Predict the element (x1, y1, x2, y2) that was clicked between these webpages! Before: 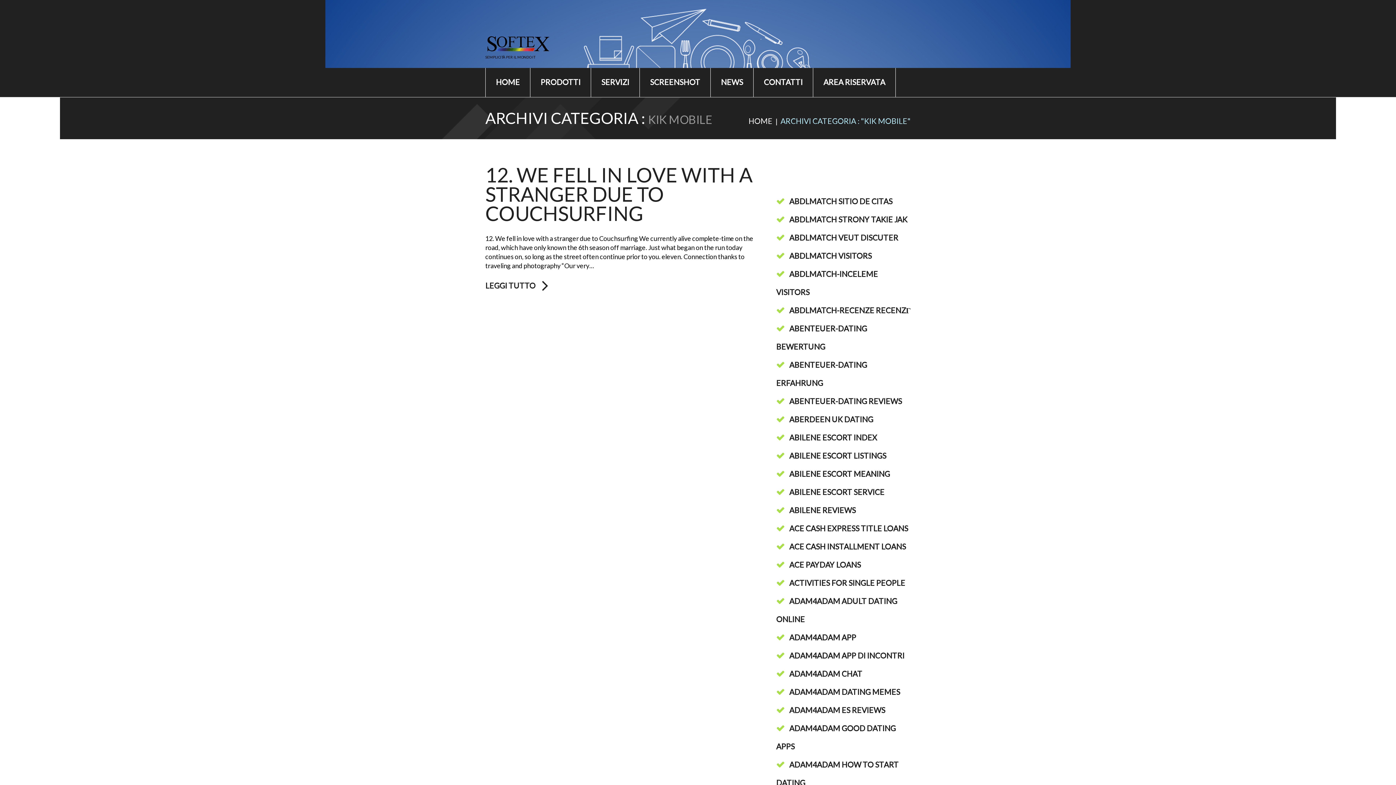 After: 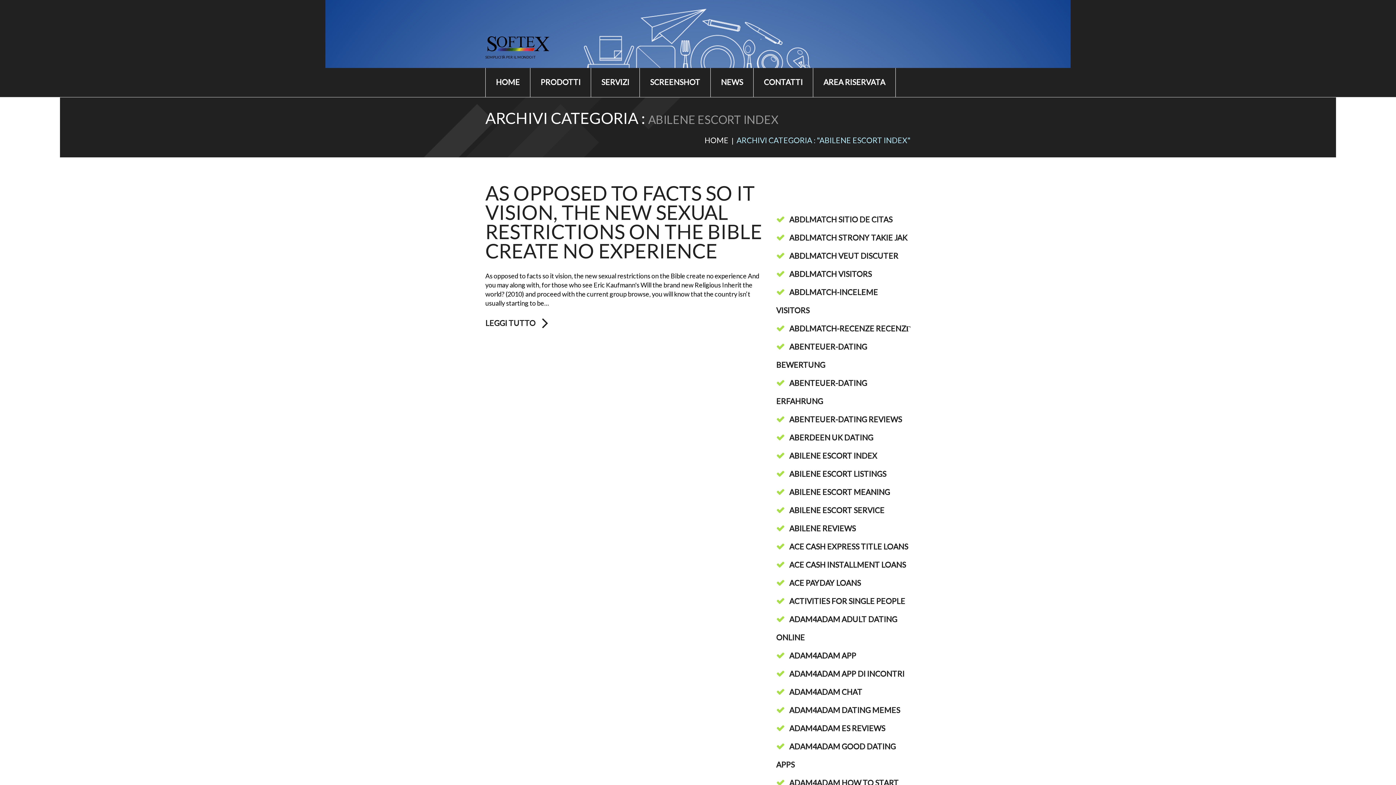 Action: label: ABILENE ESCORT INDEX bbox: (789, 433, 877, 442)